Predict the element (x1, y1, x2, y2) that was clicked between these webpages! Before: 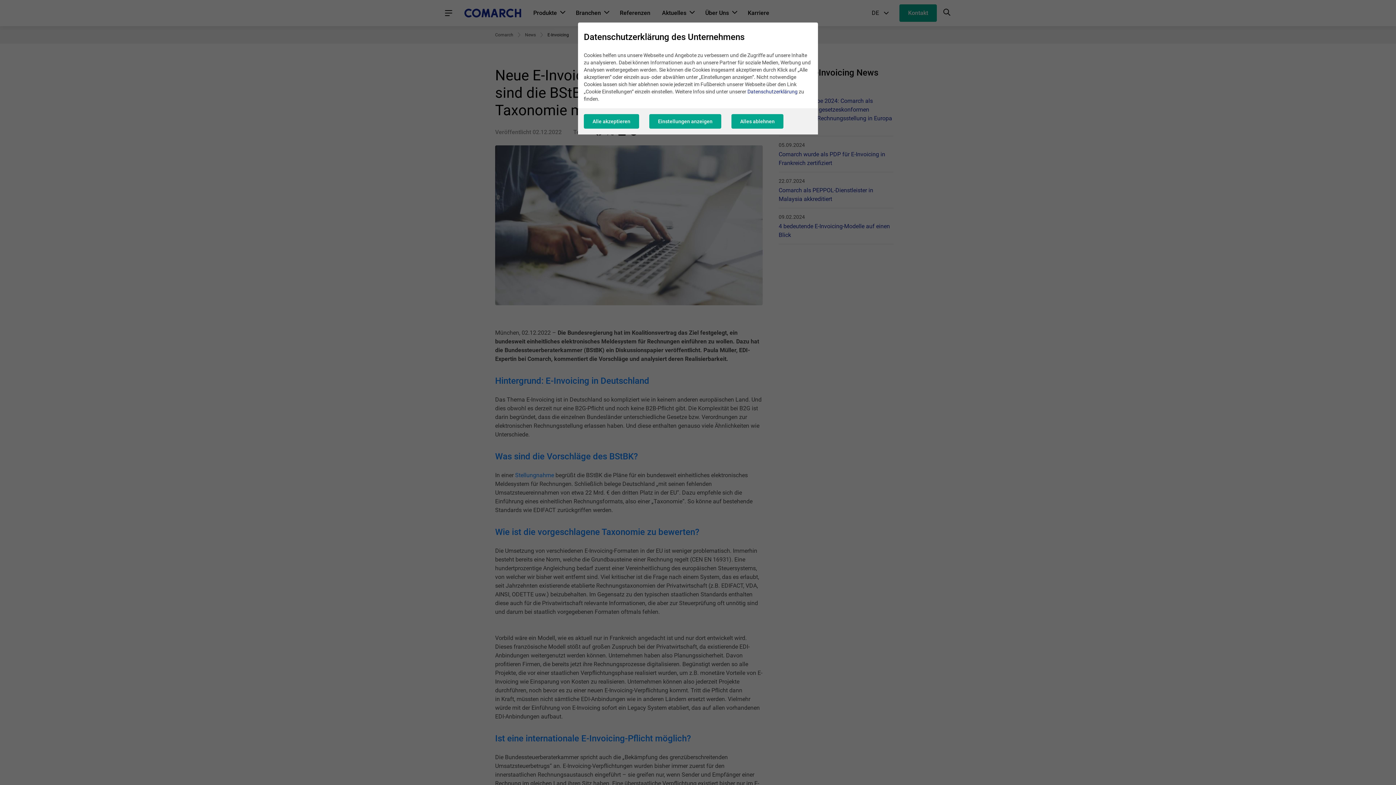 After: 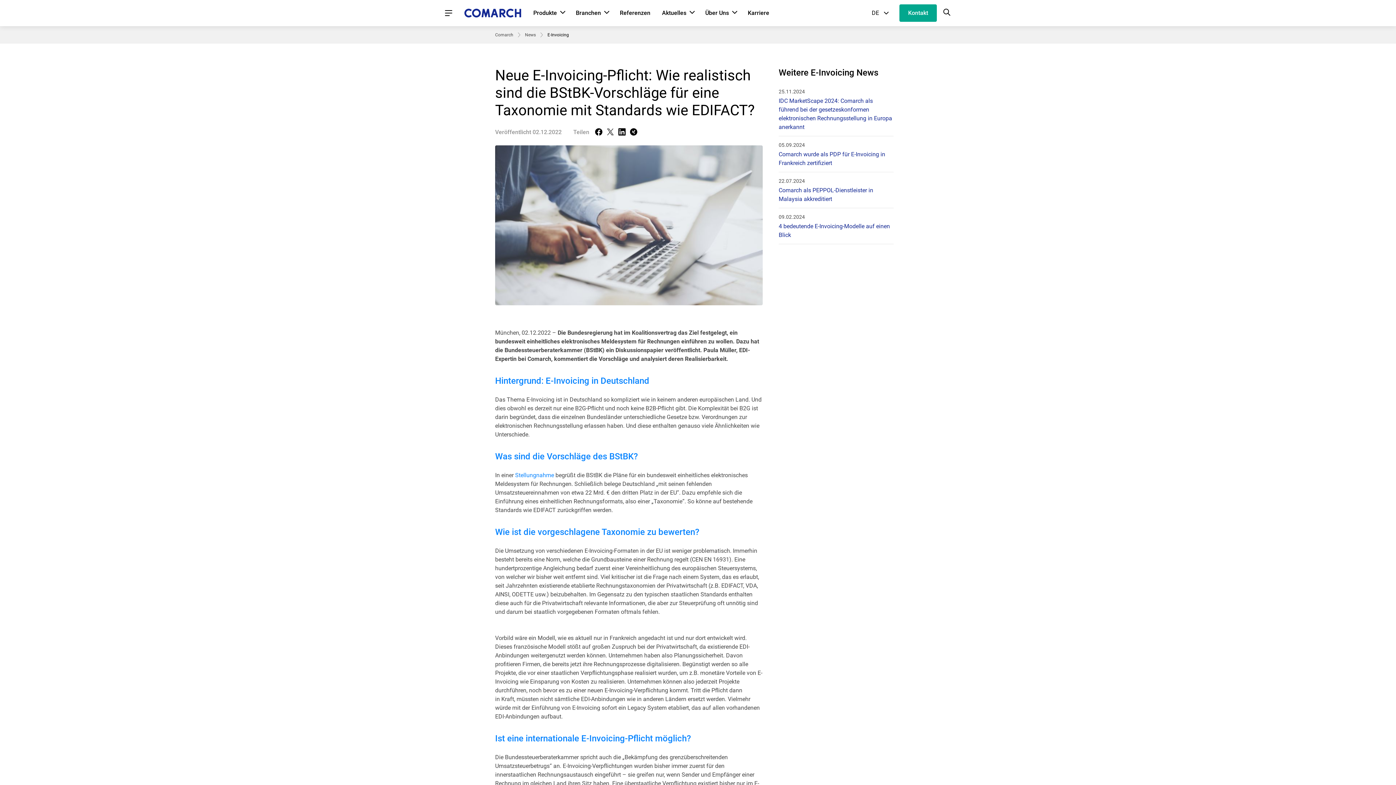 Action: bbox: (731, 114, 783, 128) label: Alles ablehnen